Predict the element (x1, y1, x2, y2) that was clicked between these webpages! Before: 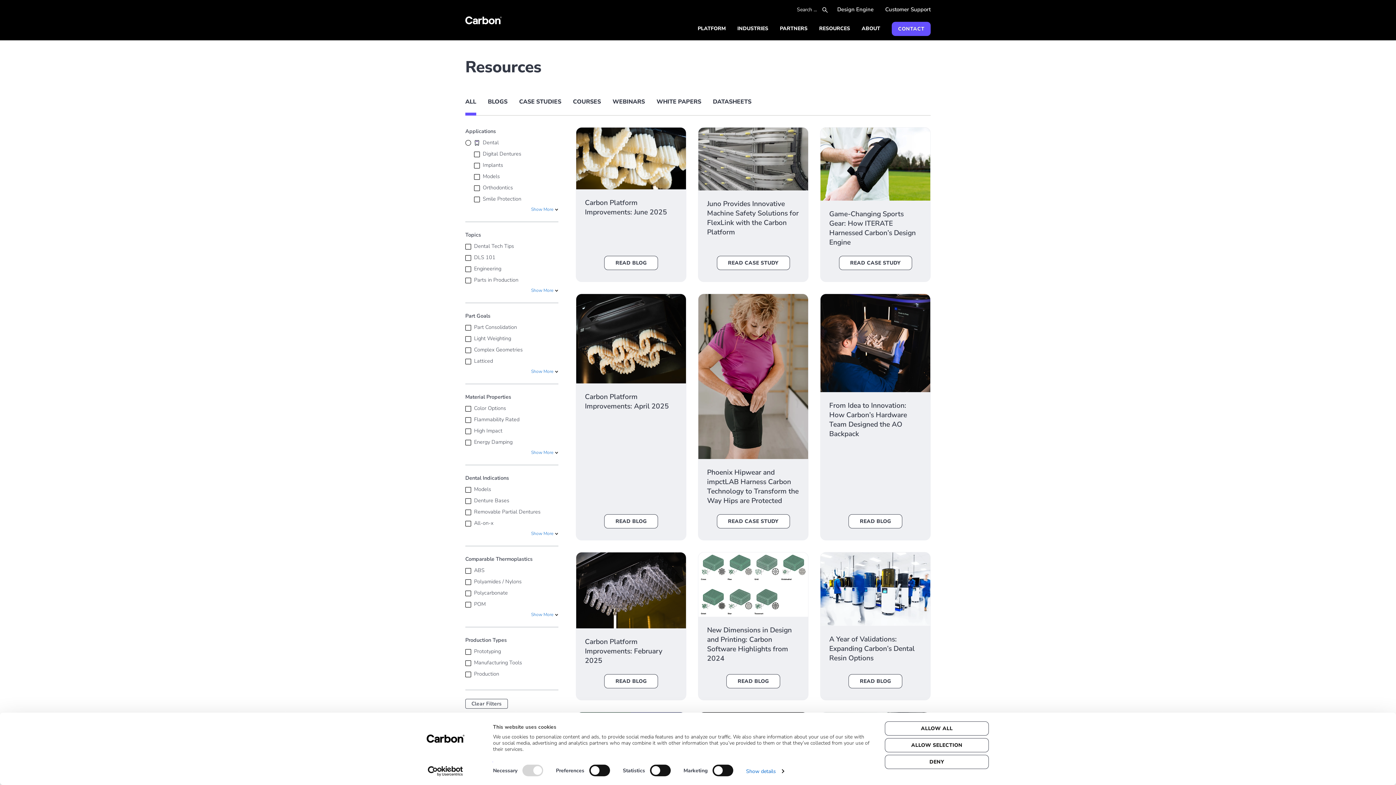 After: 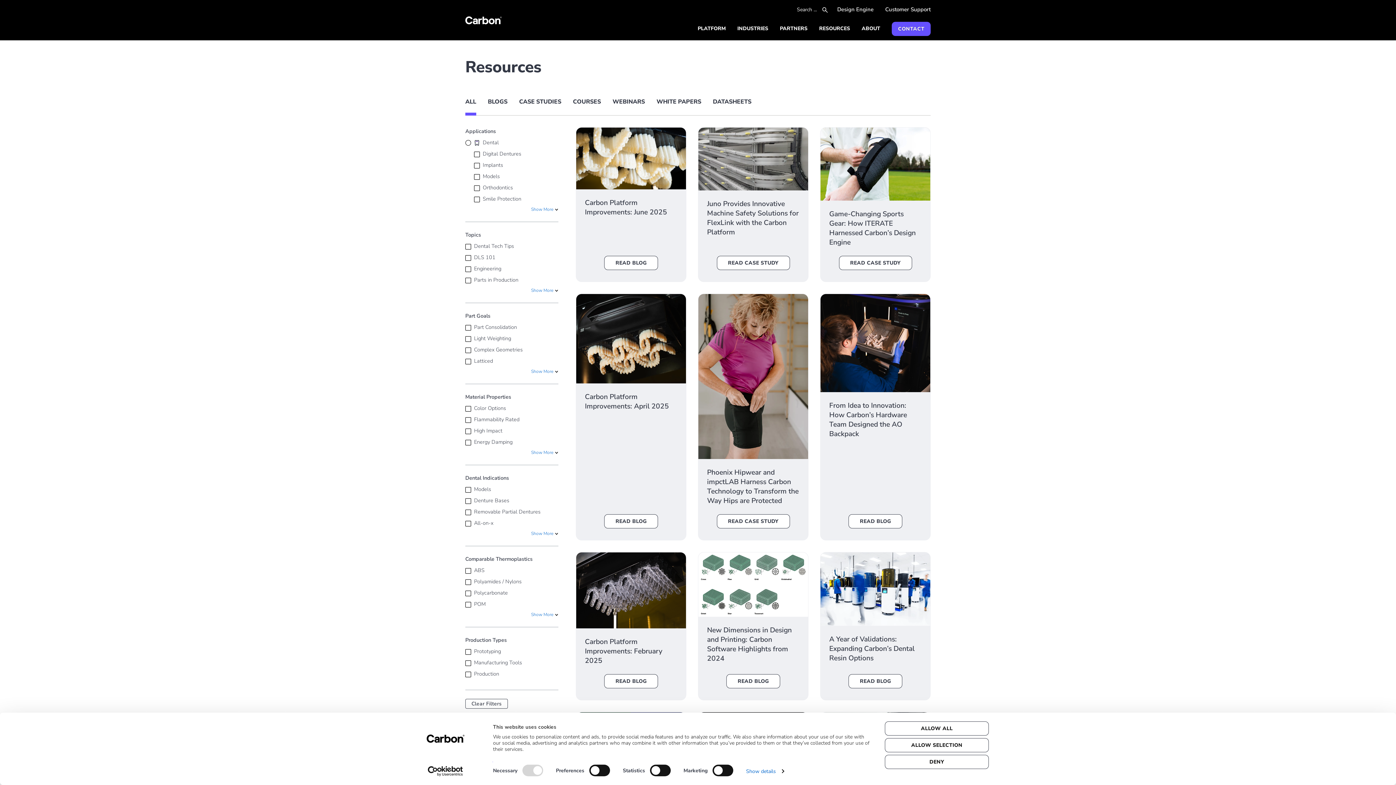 Action: label: DLS 101 bbox: (465, 253, 558, 261)